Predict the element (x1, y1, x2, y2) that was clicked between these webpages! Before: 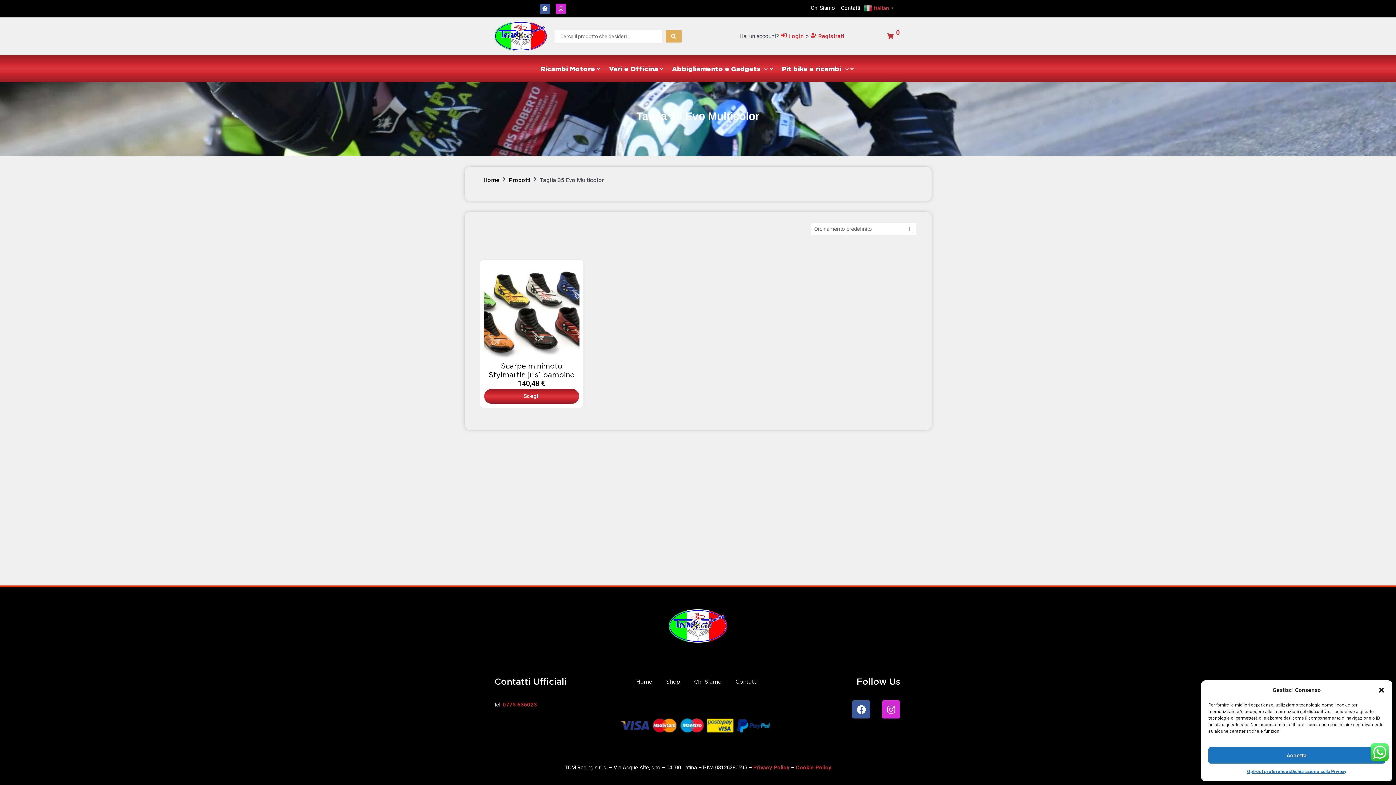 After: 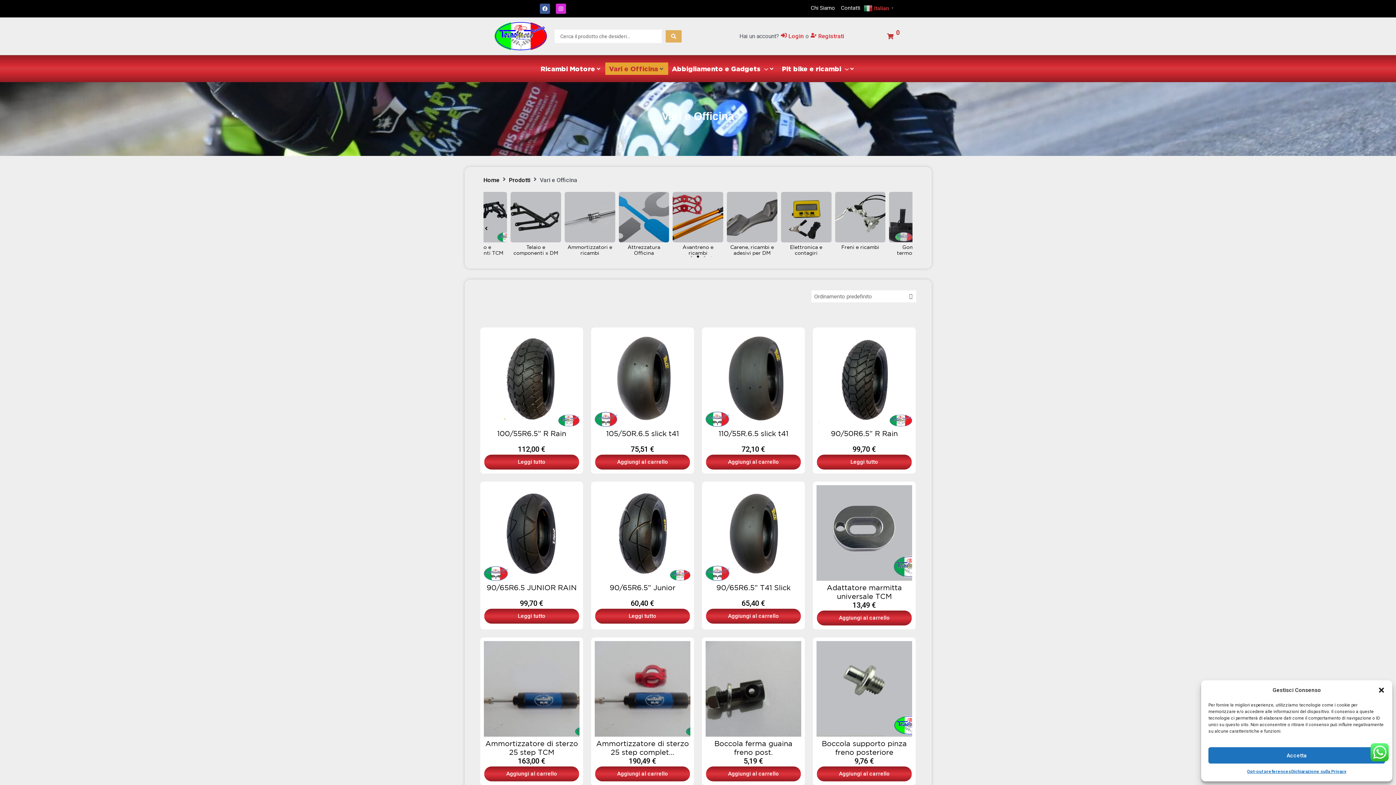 Action: bbox: (609, 64, 658, 73) label: Vari e Officina